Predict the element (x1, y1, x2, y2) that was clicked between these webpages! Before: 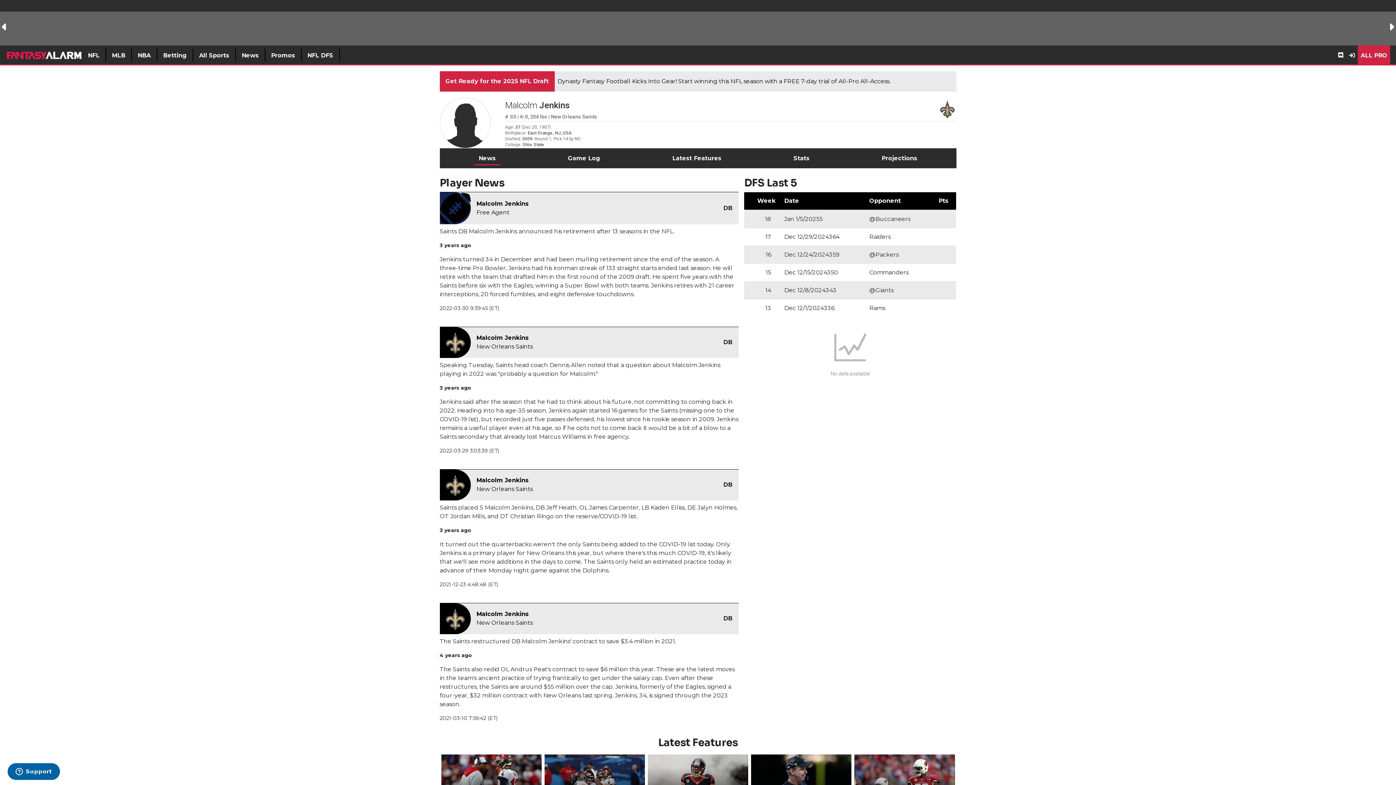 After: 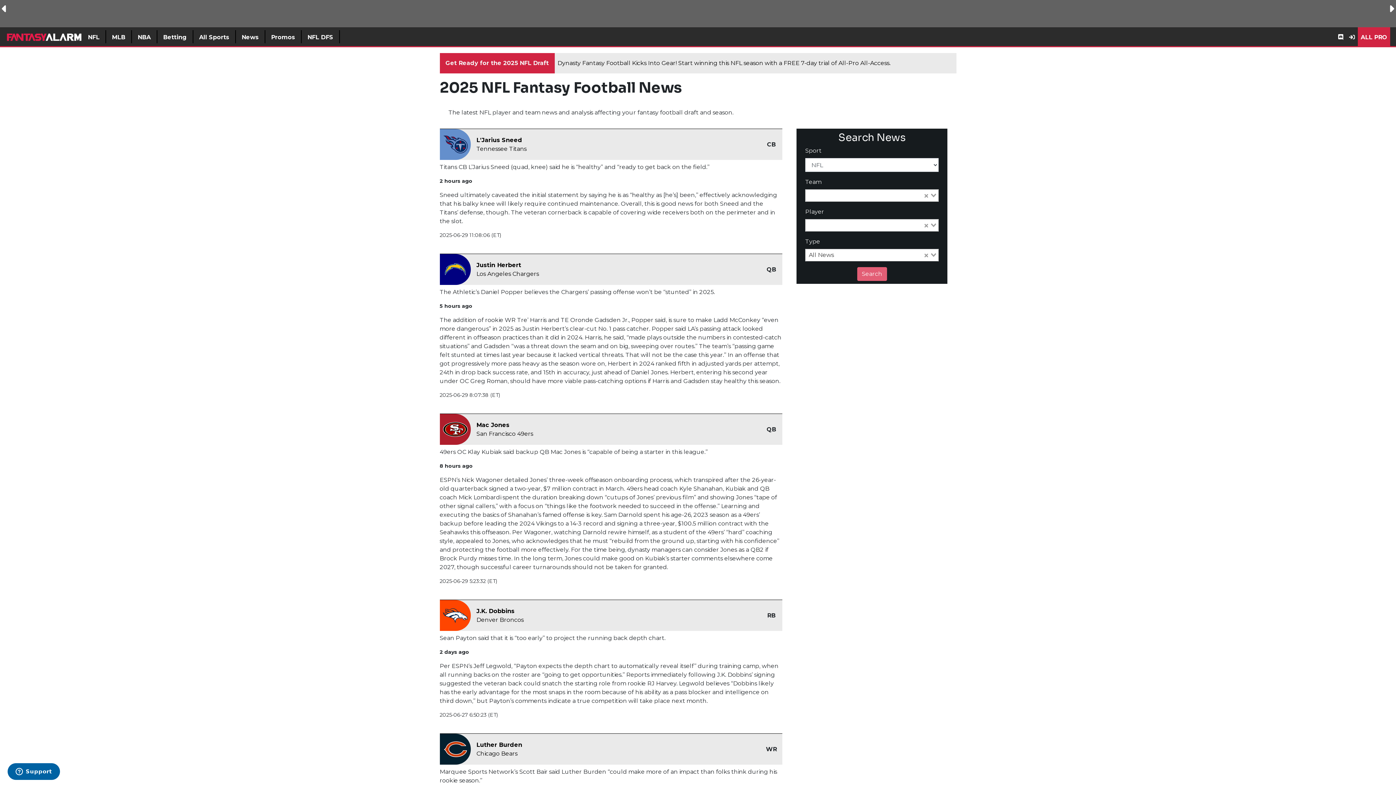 Action: label: News bbox: (235, 48, 265, 61)